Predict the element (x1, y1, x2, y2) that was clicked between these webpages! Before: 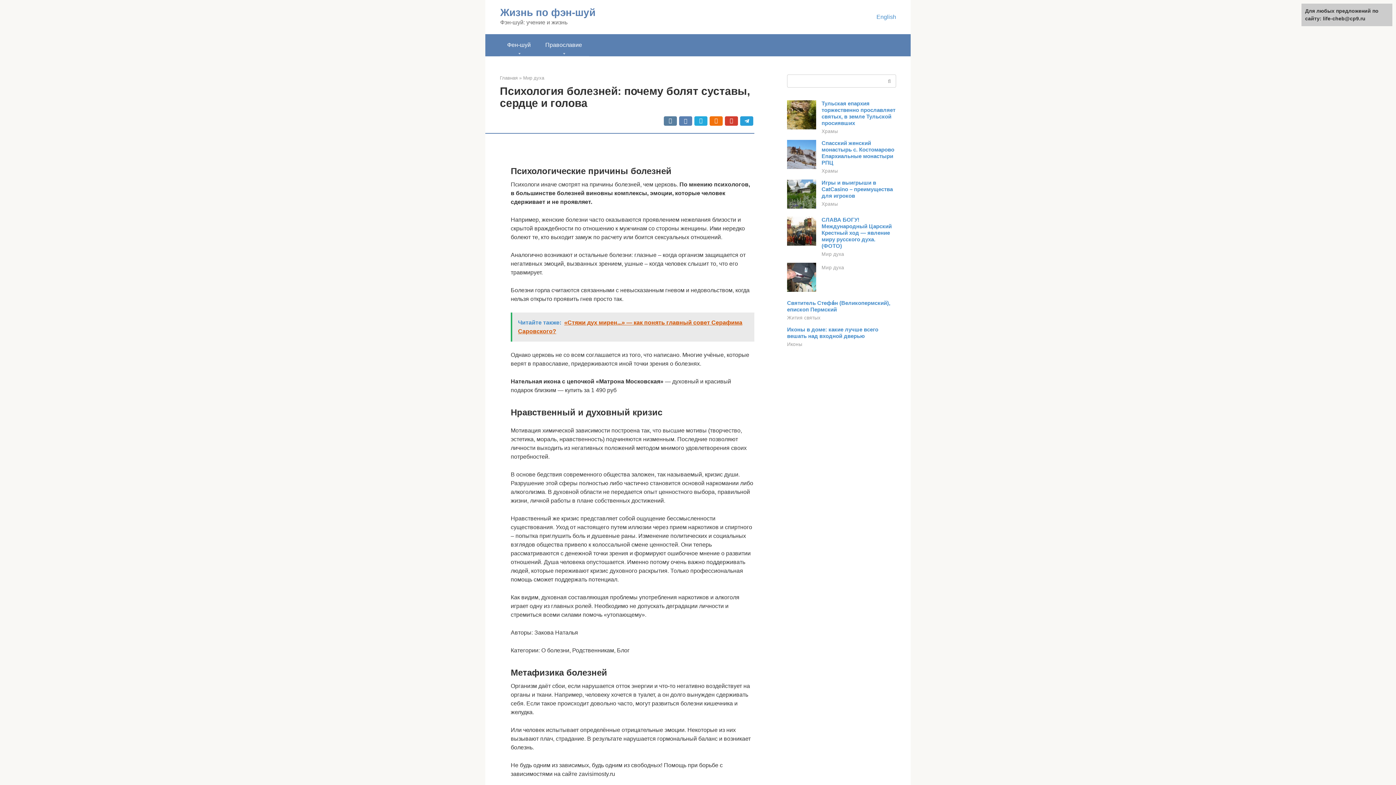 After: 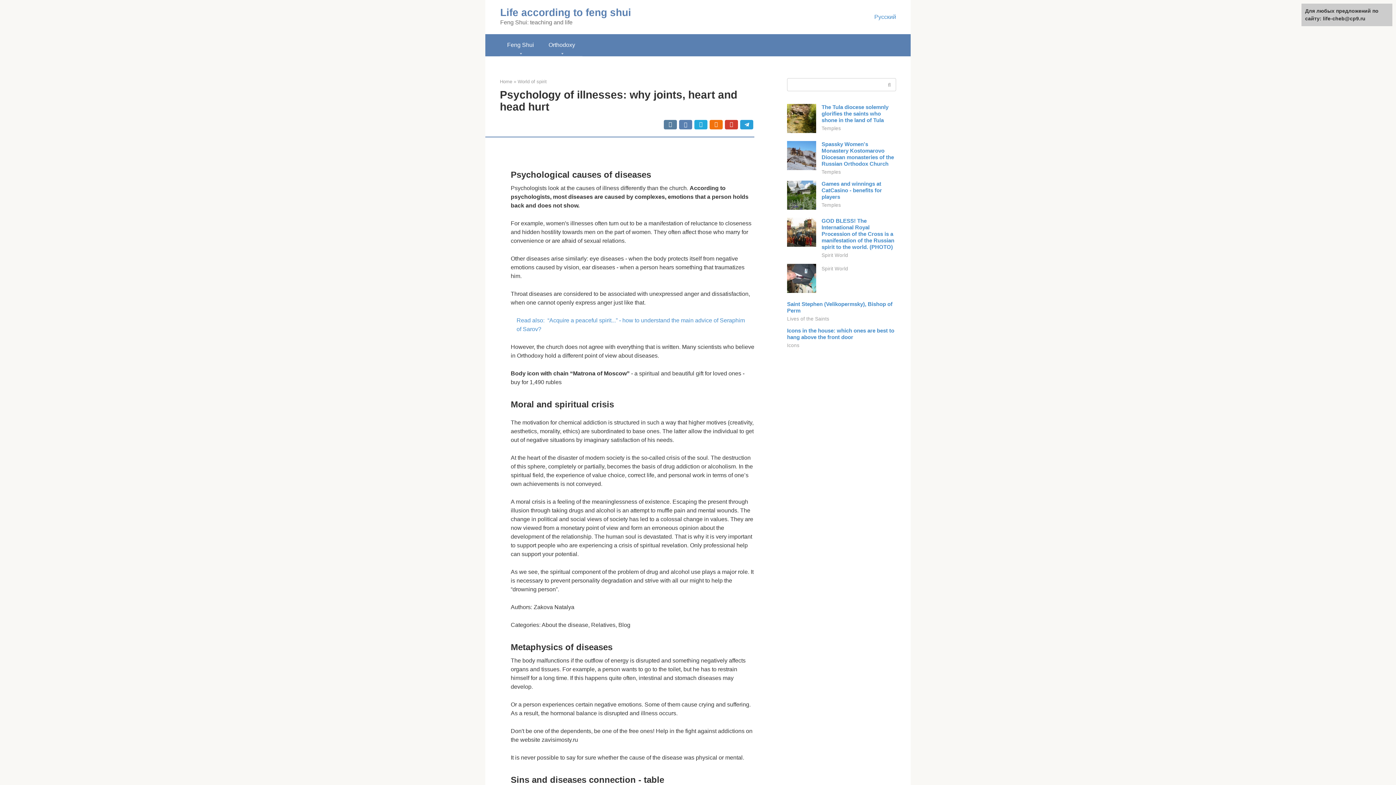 Action: label: English bbox: (876, 13, 896, 20)